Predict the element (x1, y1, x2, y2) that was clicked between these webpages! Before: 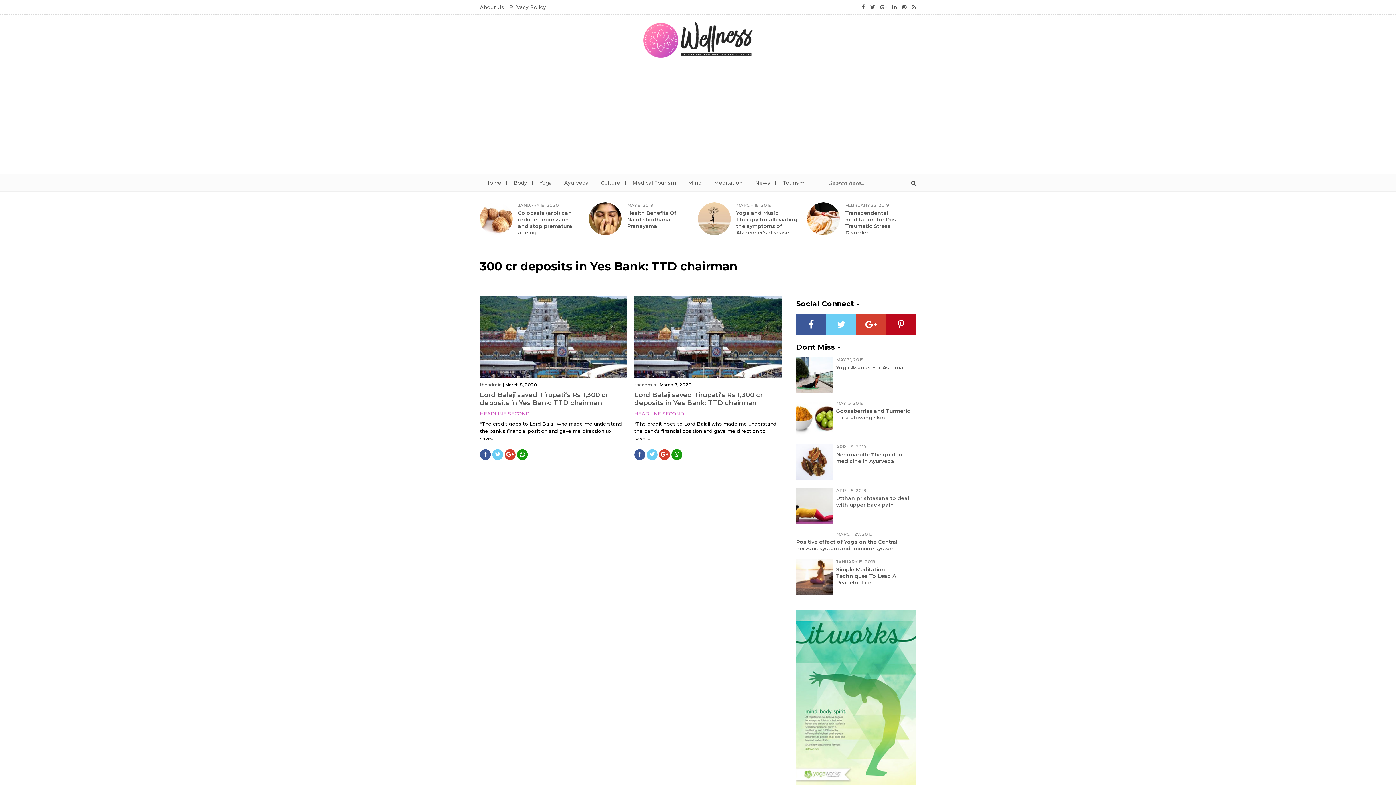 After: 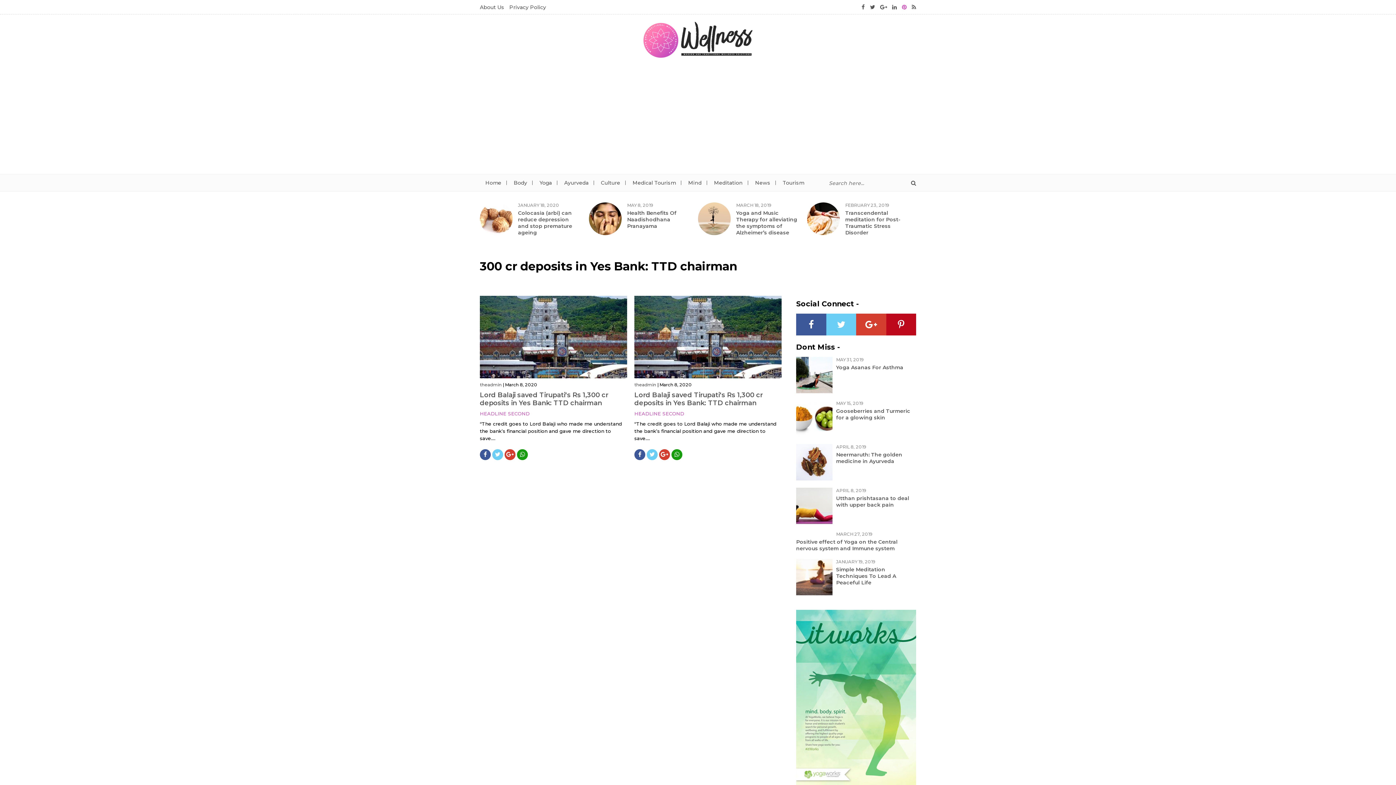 Action: bbox: (902, 3, 906, 10)